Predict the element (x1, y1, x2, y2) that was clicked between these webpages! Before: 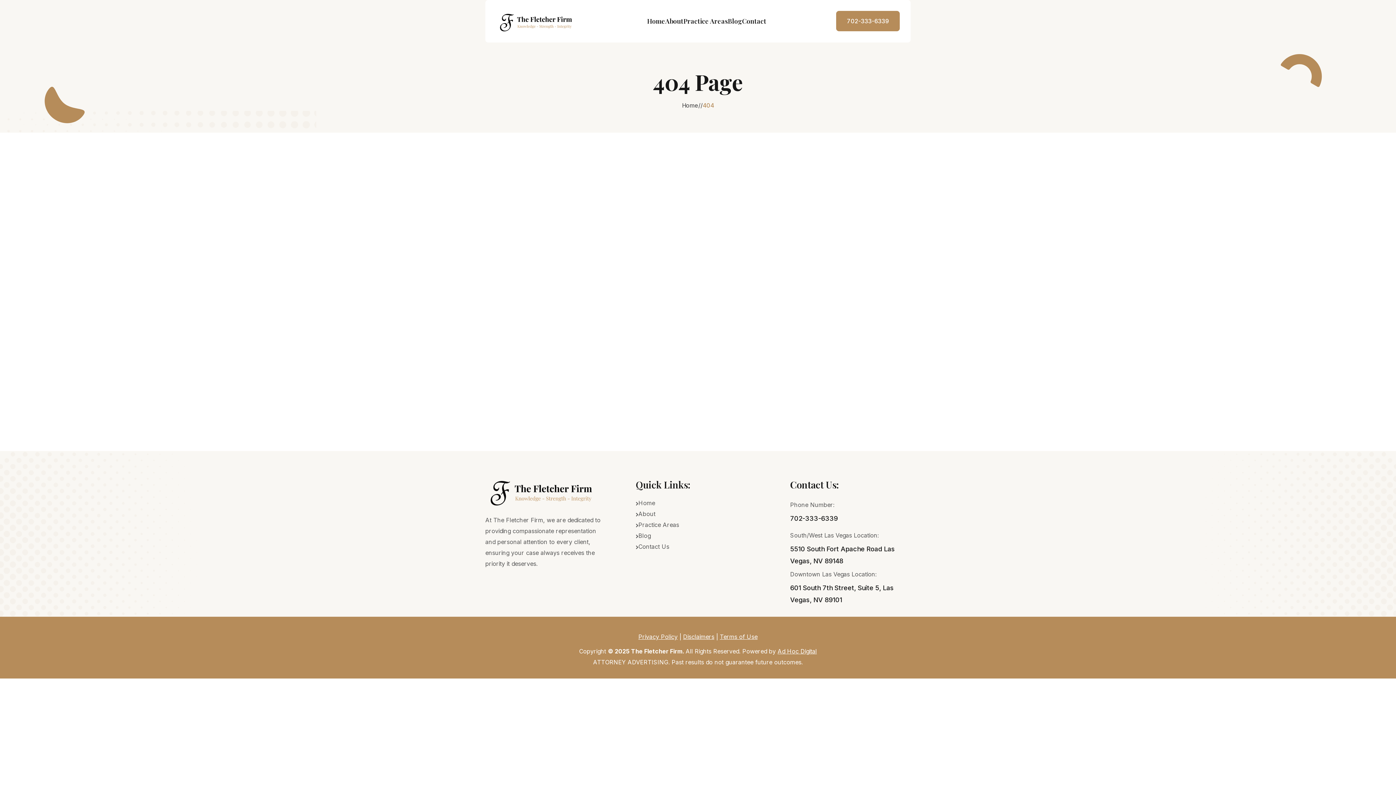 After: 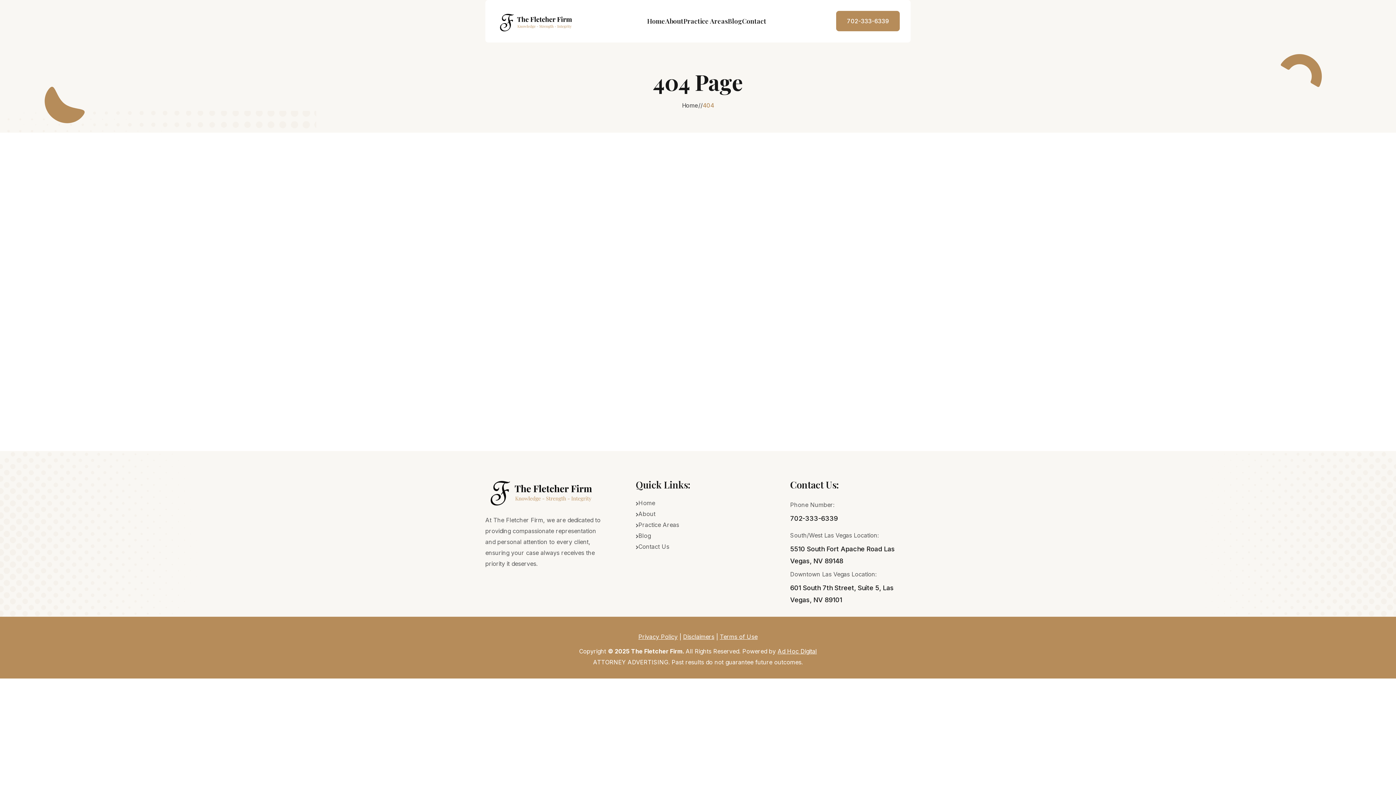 Action: bbox: (777, 648, 817, 655) label: Ad Hoc Digital